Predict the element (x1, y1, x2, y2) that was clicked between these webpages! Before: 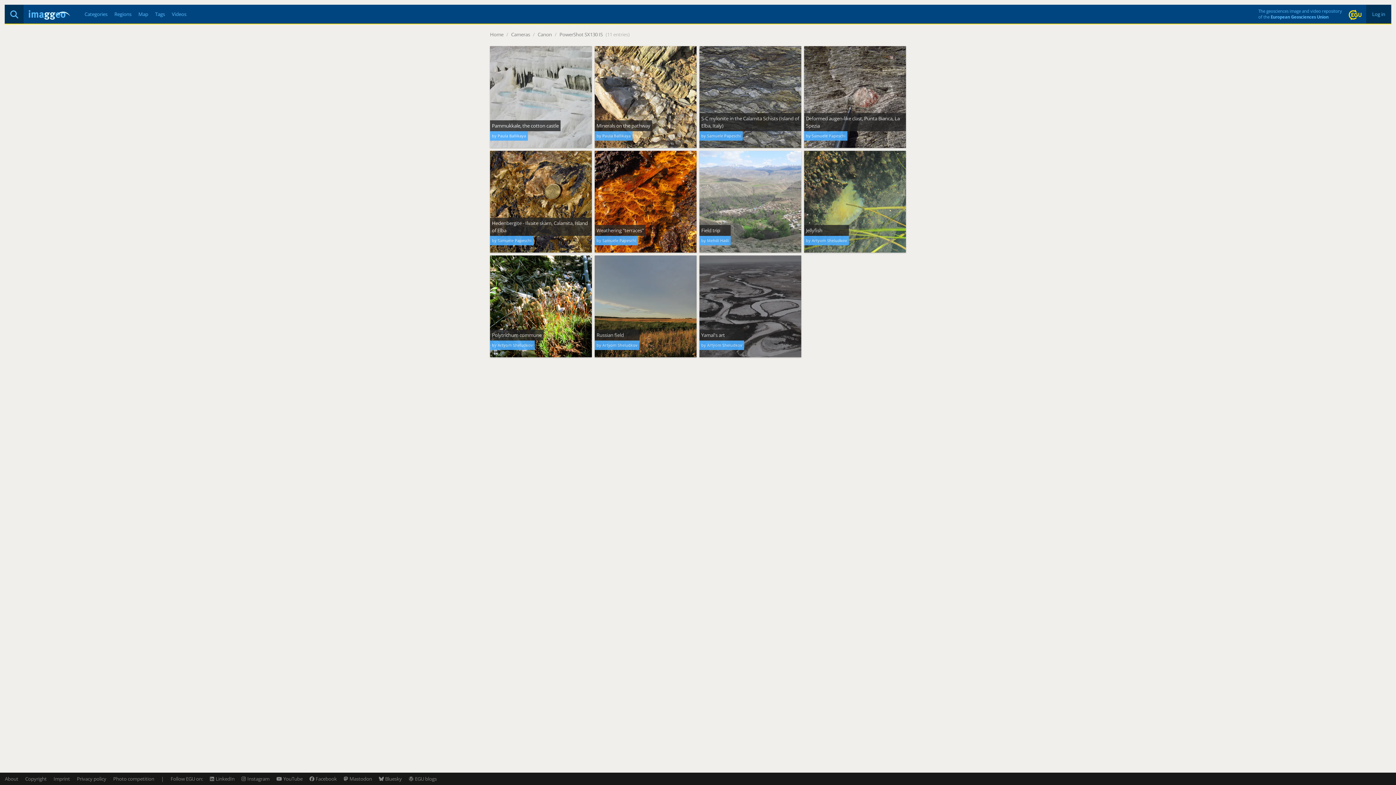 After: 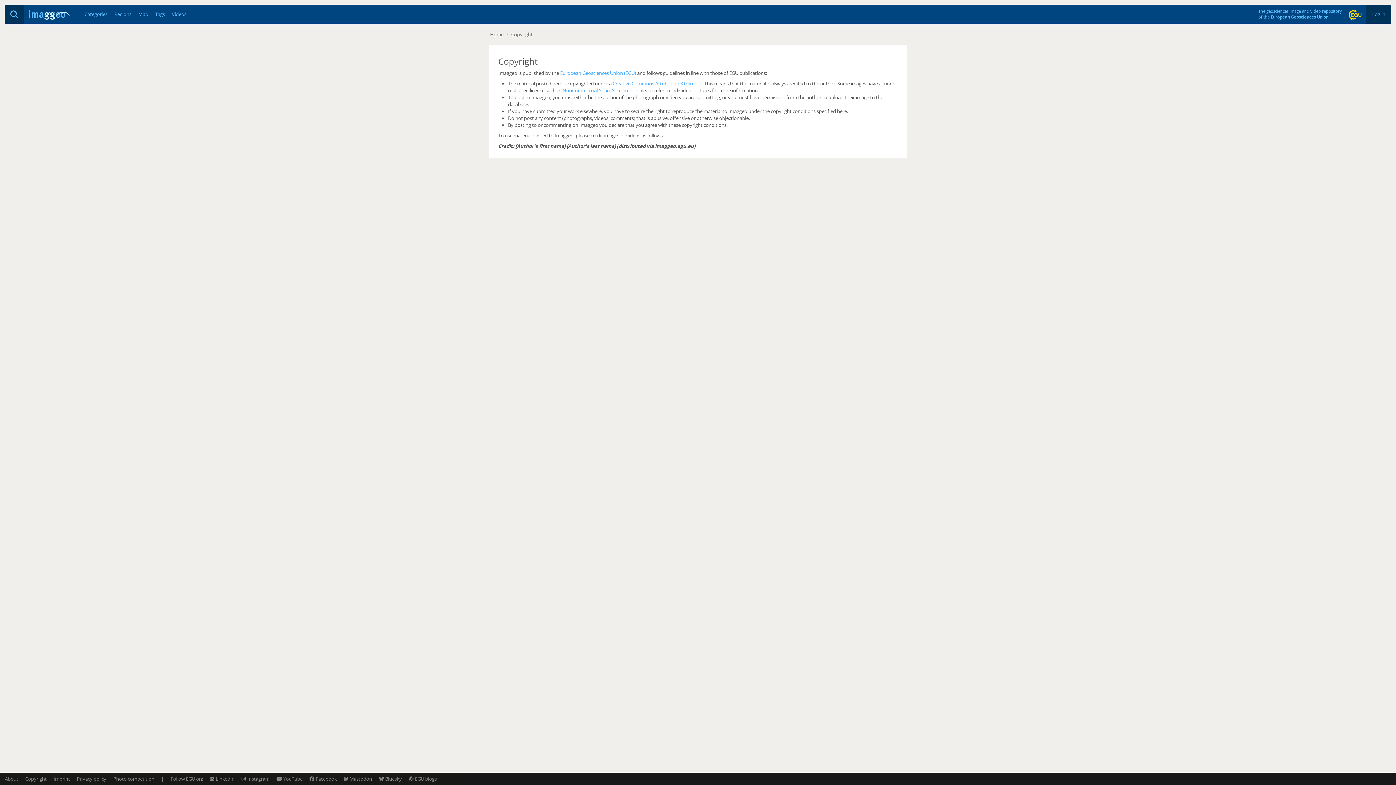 Action: bbox: (25, 776, 46, 782) label: Copyright